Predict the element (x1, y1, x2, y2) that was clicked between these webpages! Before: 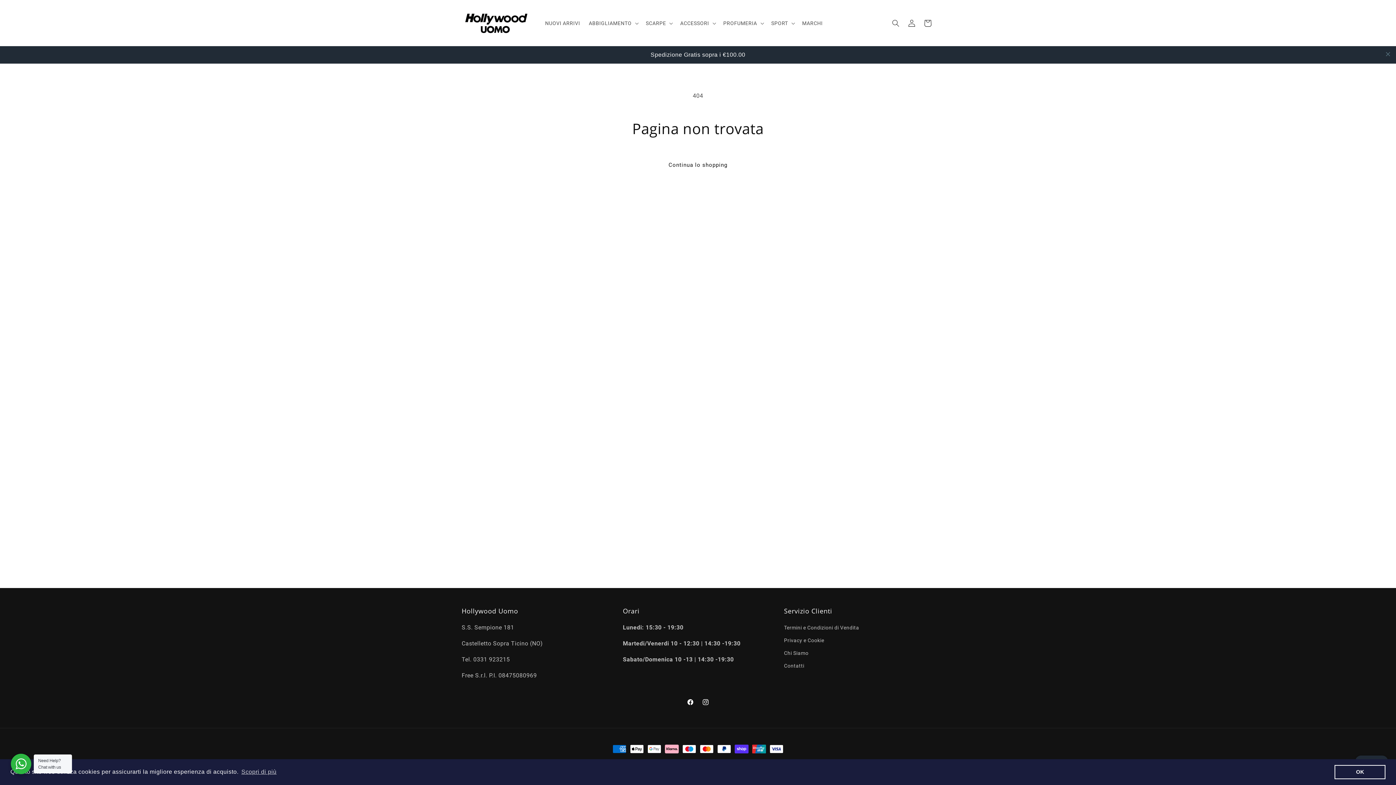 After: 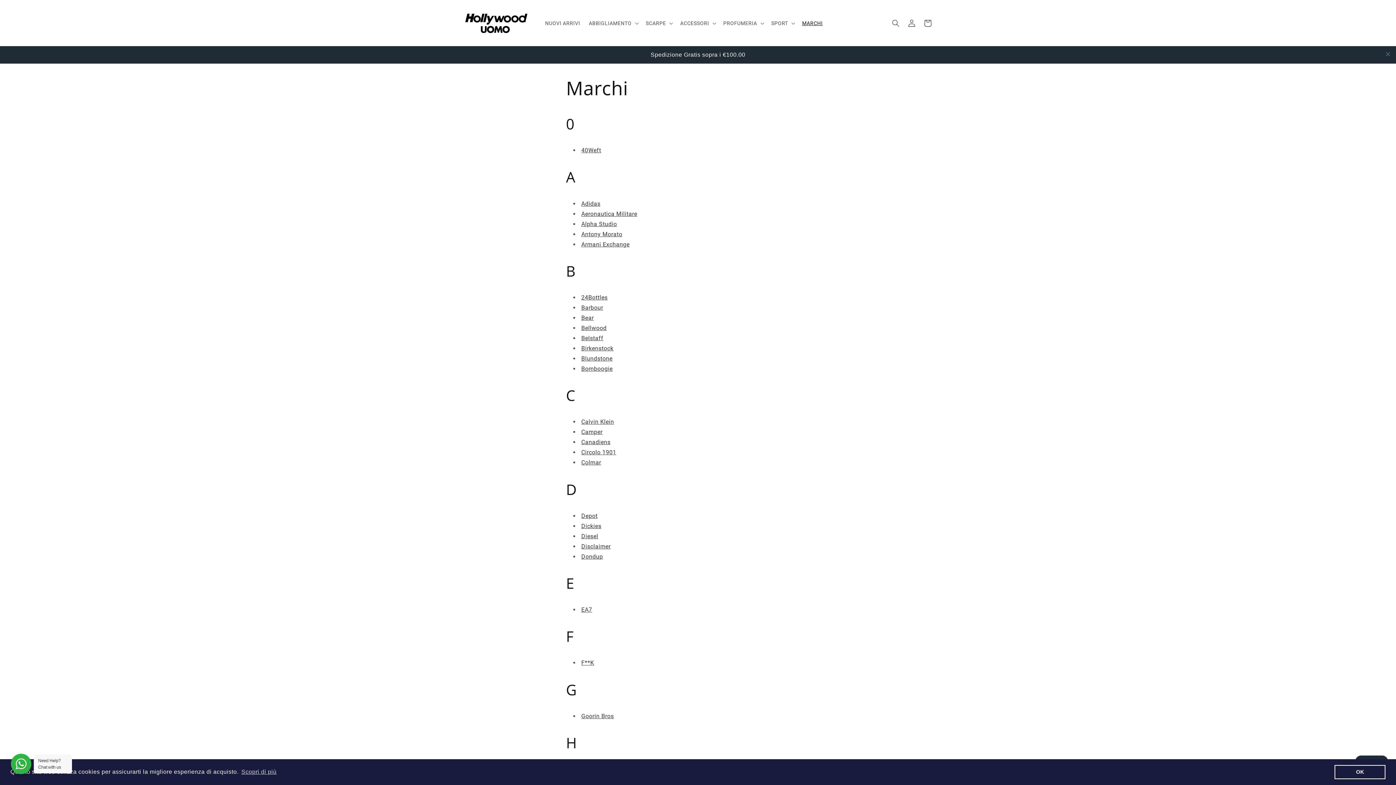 Action: bbox: (798, 15, 827, 30) label: MARCHI